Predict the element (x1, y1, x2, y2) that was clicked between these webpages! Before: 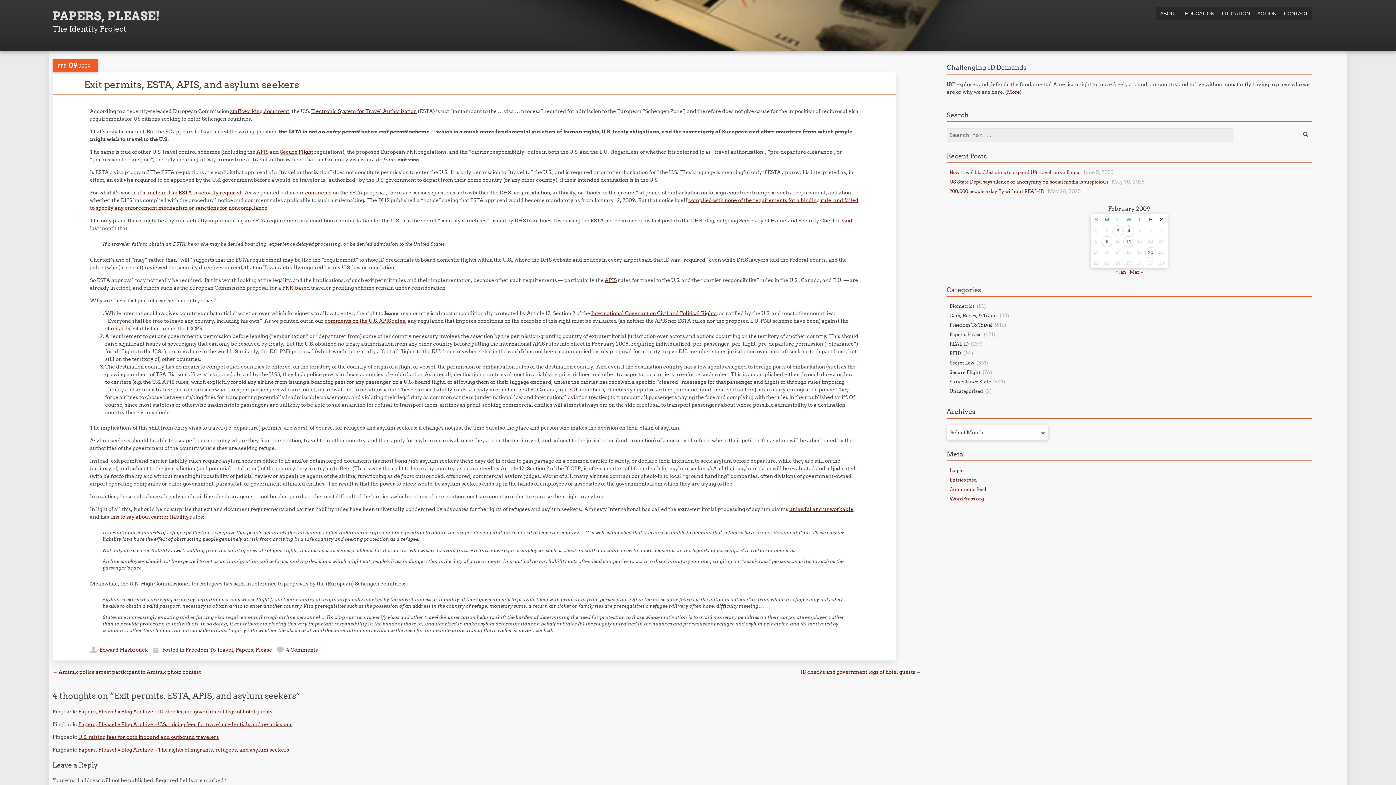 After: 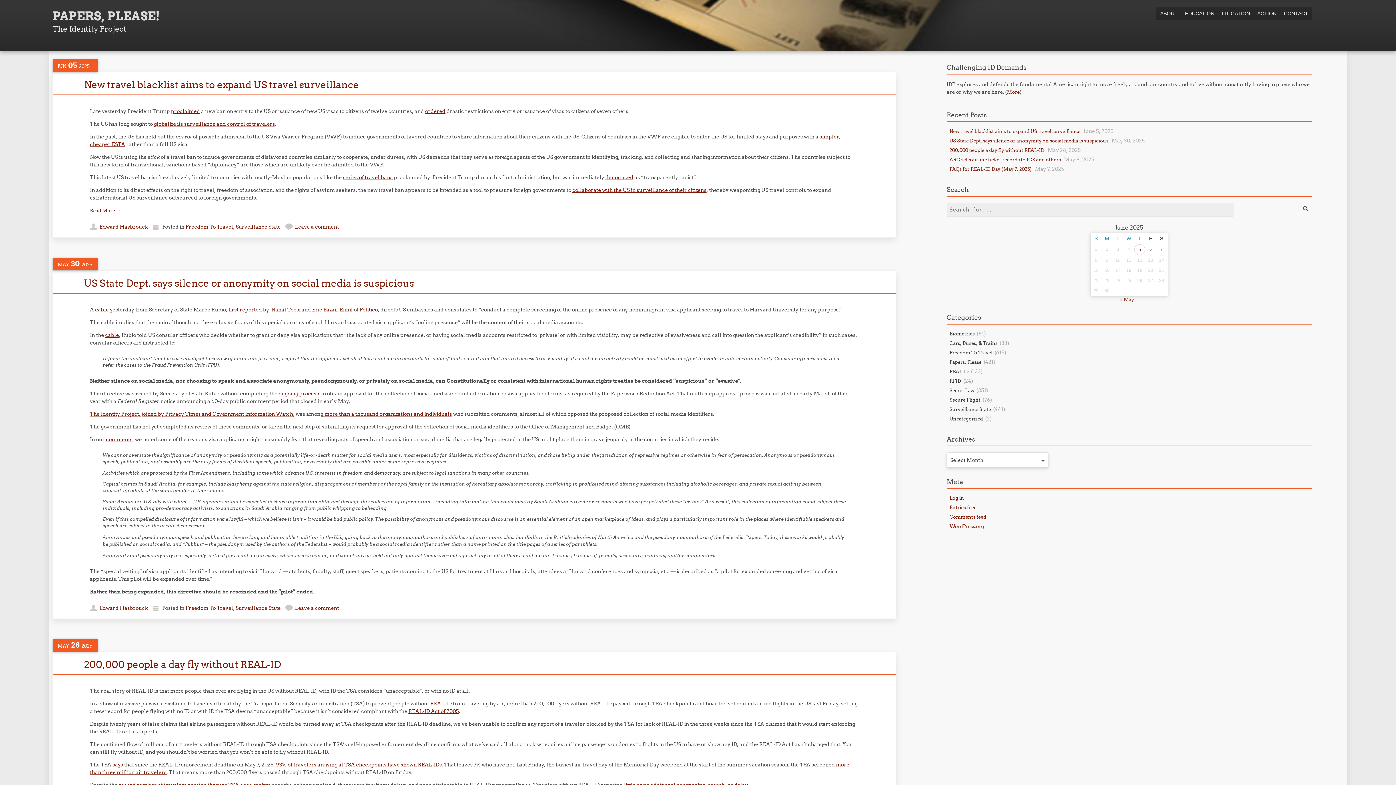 Action: bbox: (52, 5, 159, 33) label: PAPERS, PLEASE!
The Identity Project